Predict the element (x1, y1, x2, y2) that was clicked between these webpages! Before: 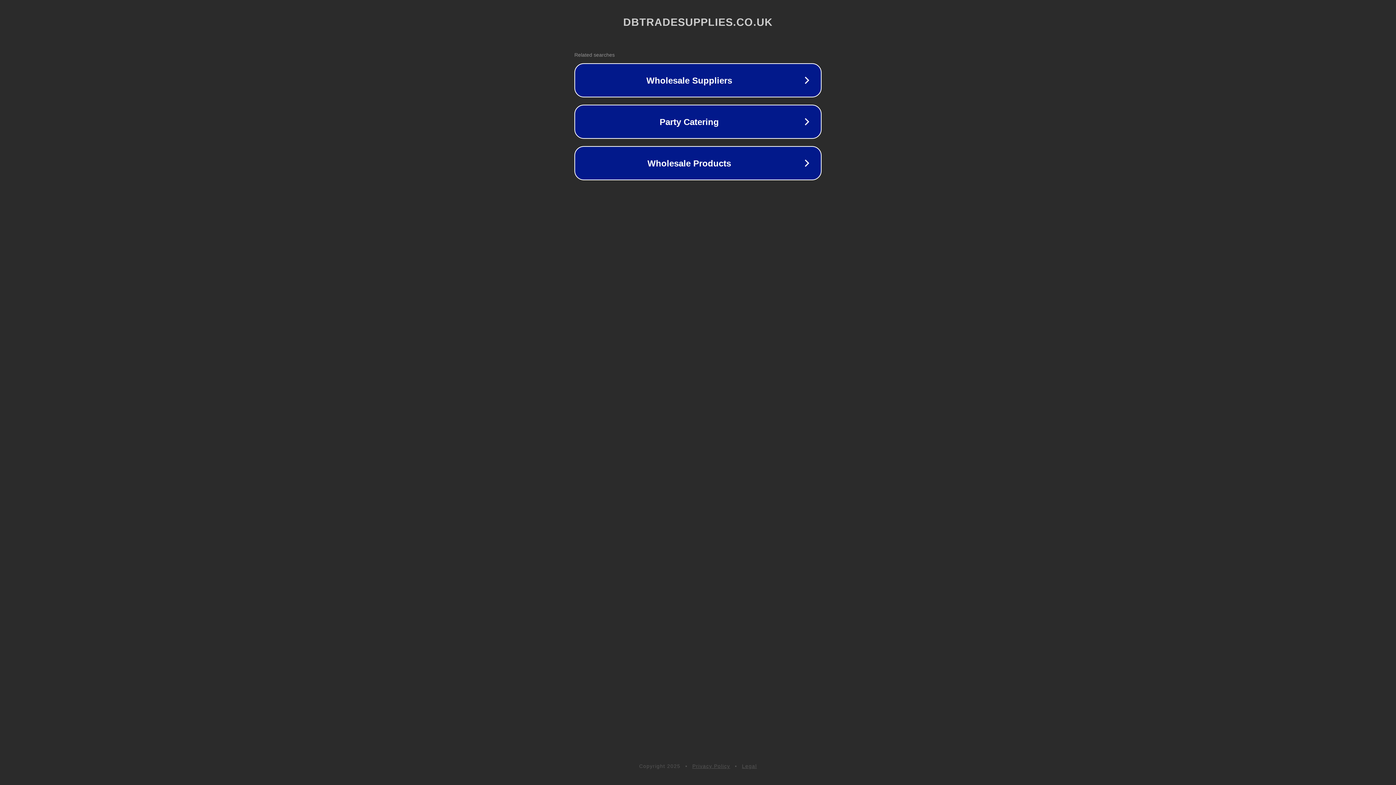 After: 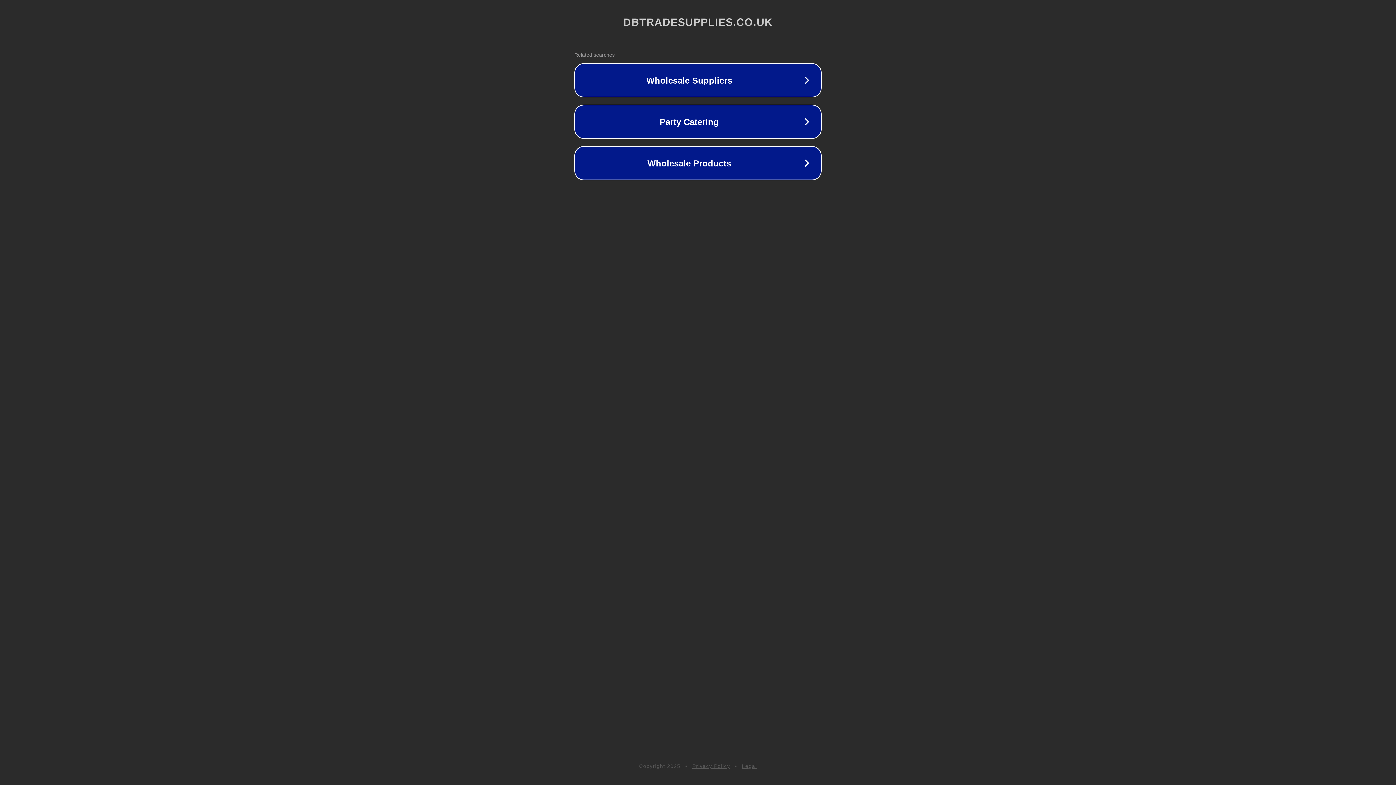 Action: label: Legal bbox: (742, 763, 757, 769)